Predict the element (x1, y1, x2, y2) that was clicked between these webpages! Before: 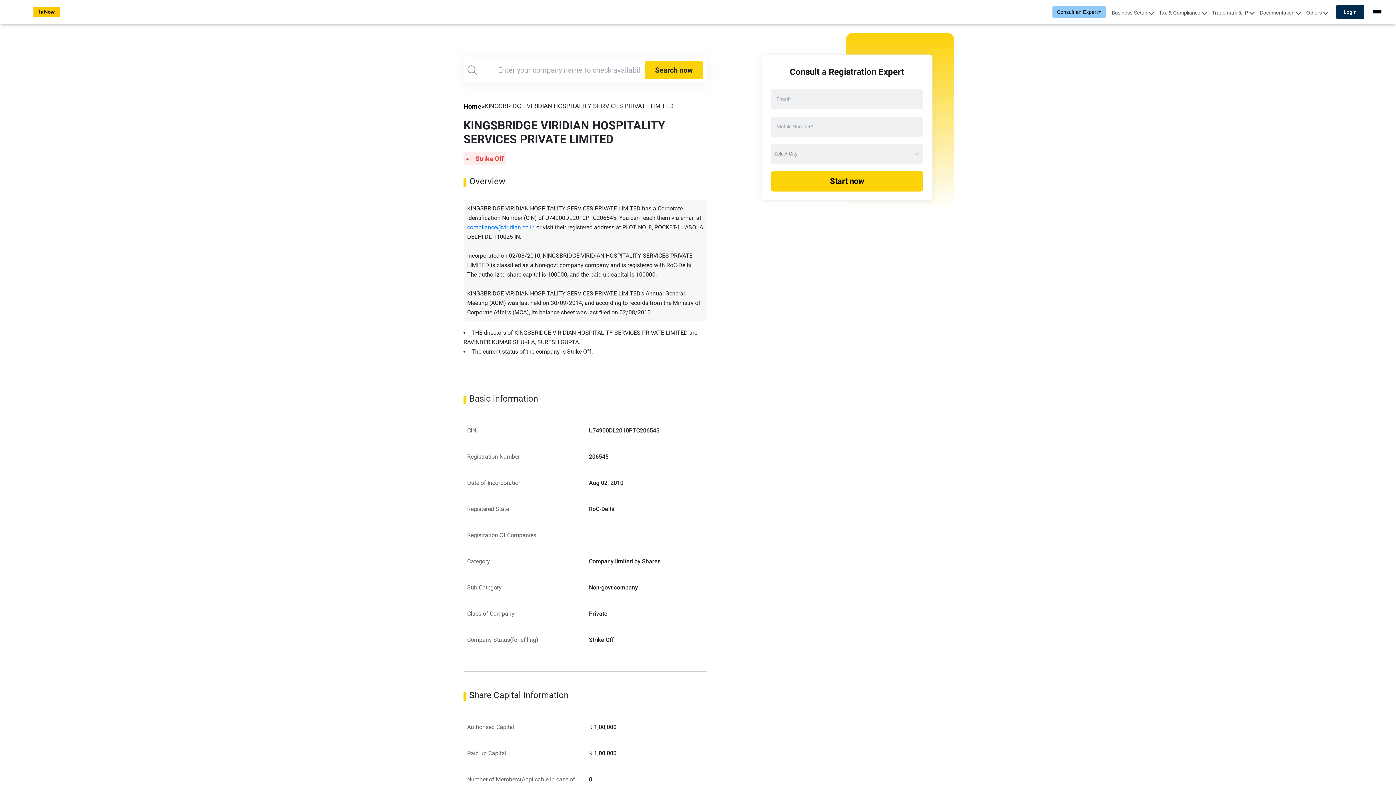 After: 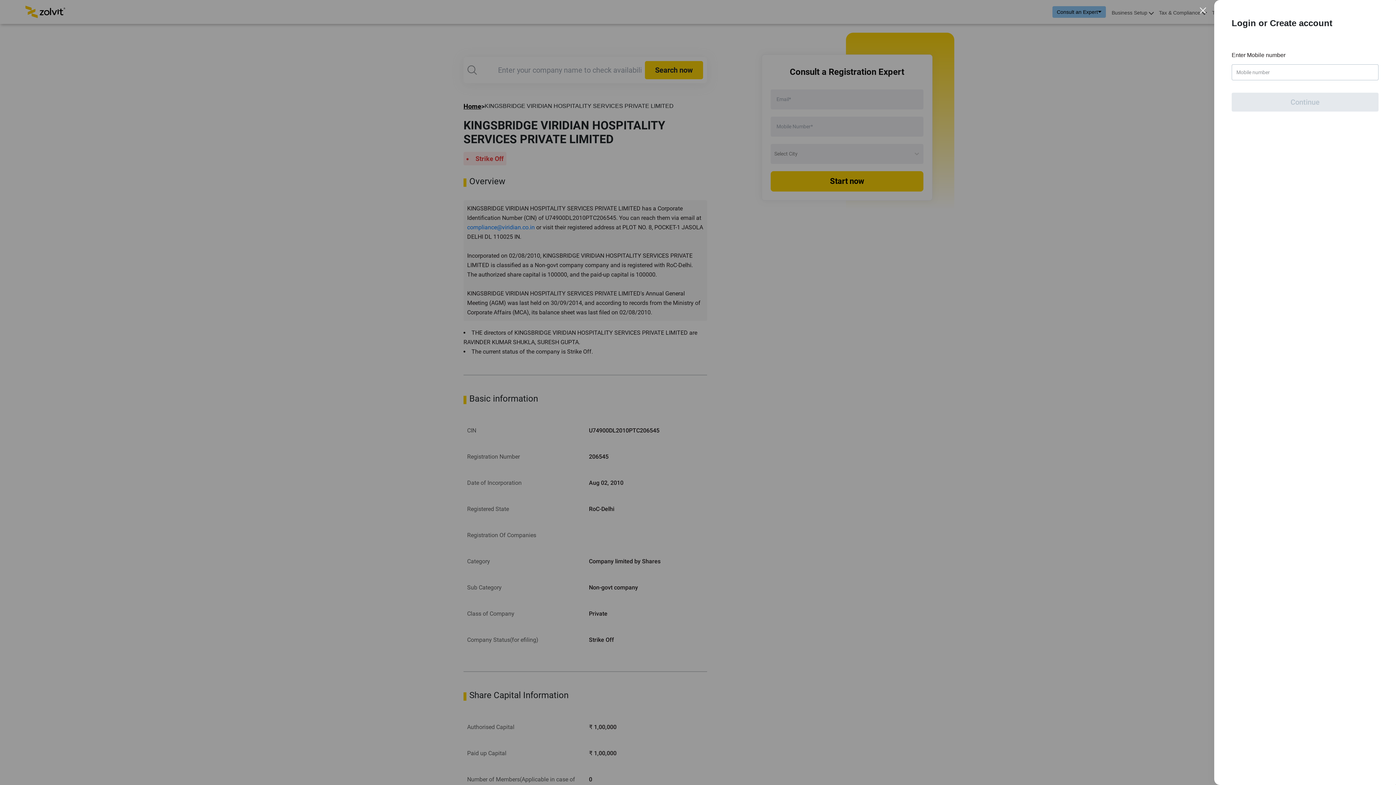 Action: bbox: (1336, 23, 1364, 37) label: Login